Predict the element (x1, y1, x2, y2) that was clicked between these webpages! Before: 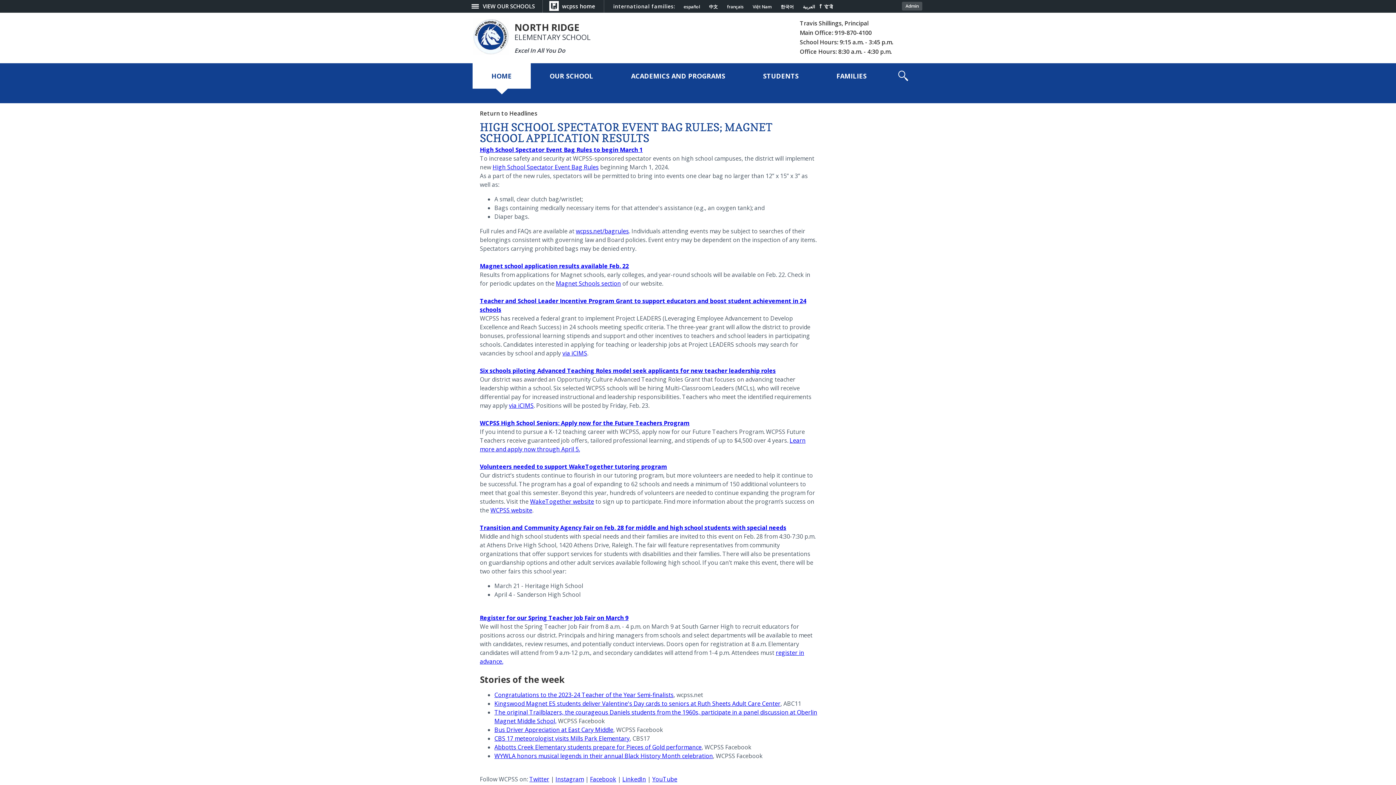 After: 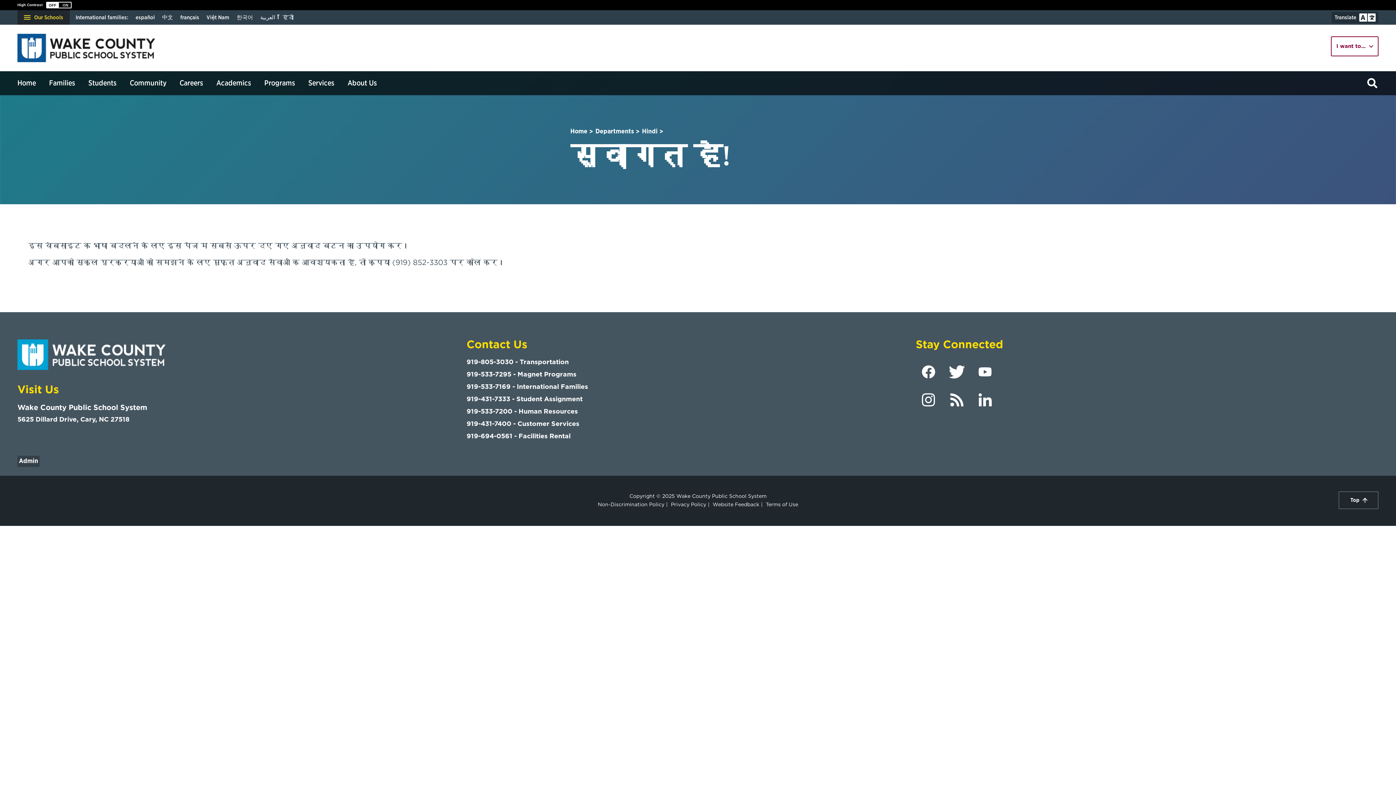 Action: label: Navigate to Hindi translated page bbox: (824, 4, 832, 9)